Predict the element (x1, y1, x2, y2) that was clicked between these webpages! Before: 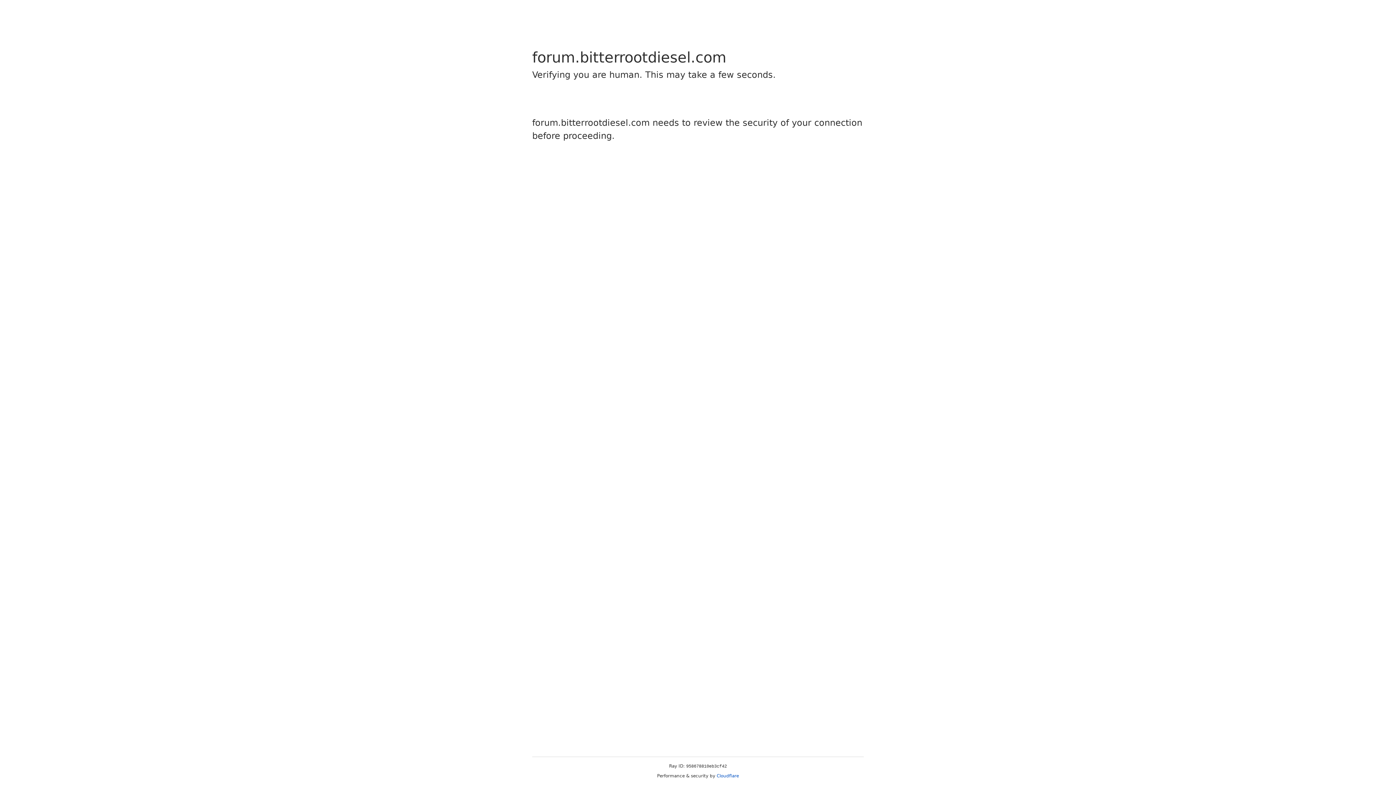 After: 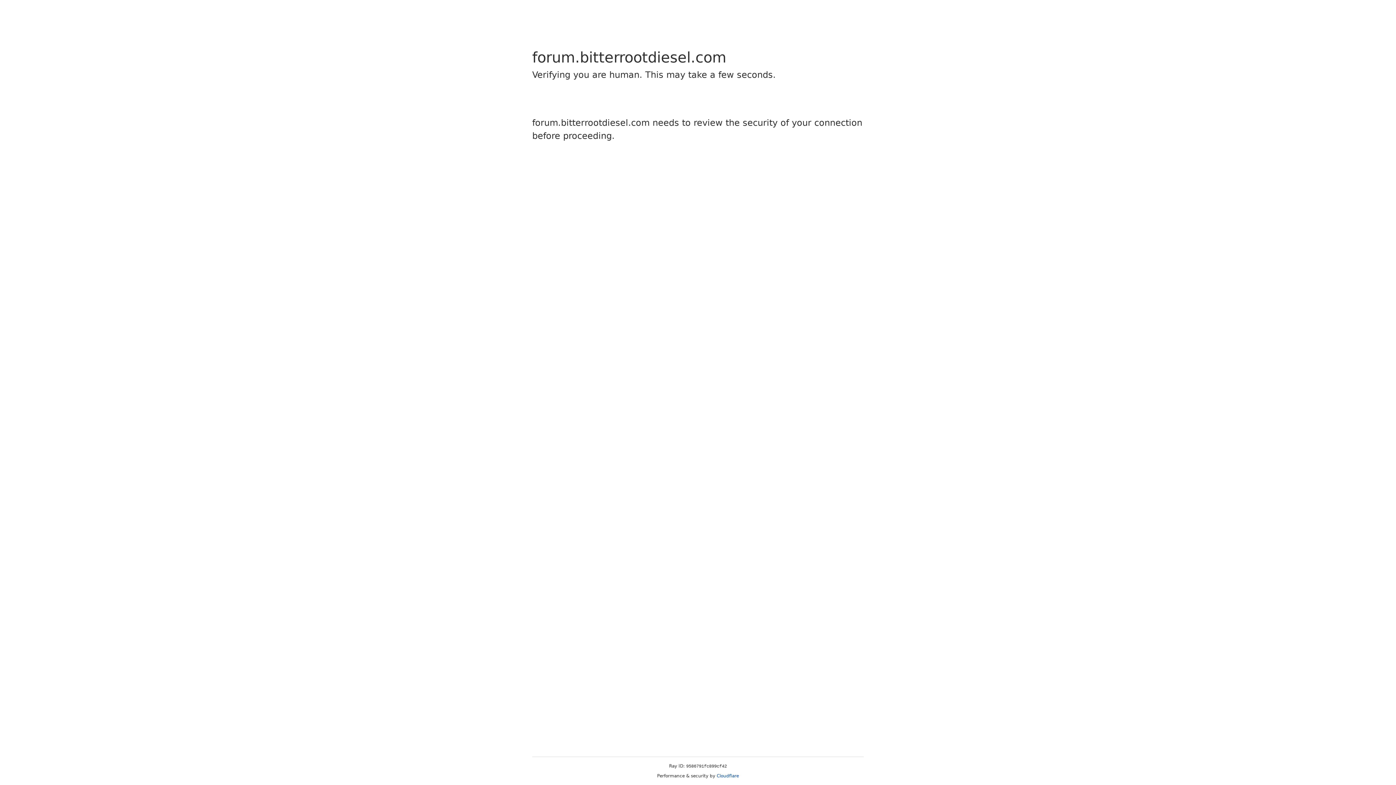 Action: label: Cloudflare bbox: (716, 773, 739, 778)